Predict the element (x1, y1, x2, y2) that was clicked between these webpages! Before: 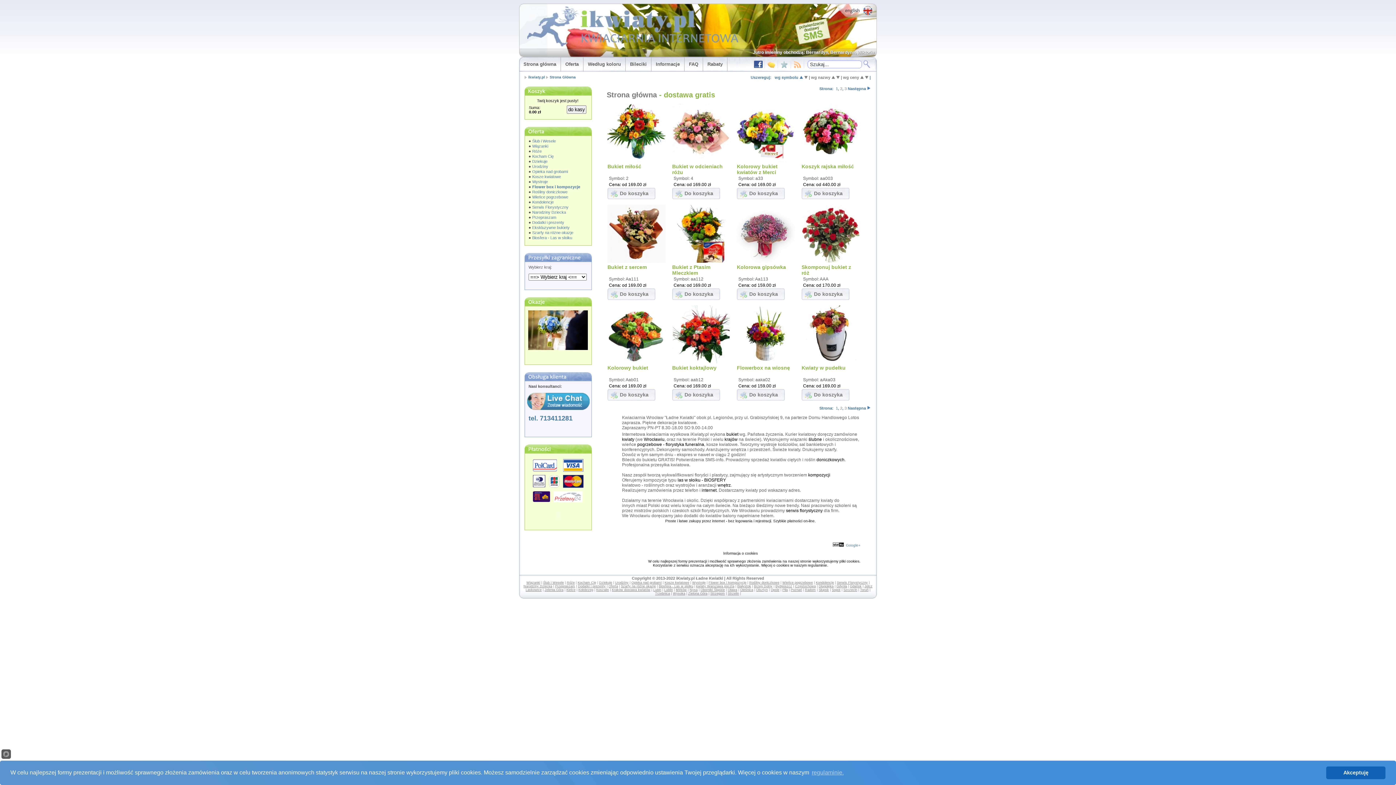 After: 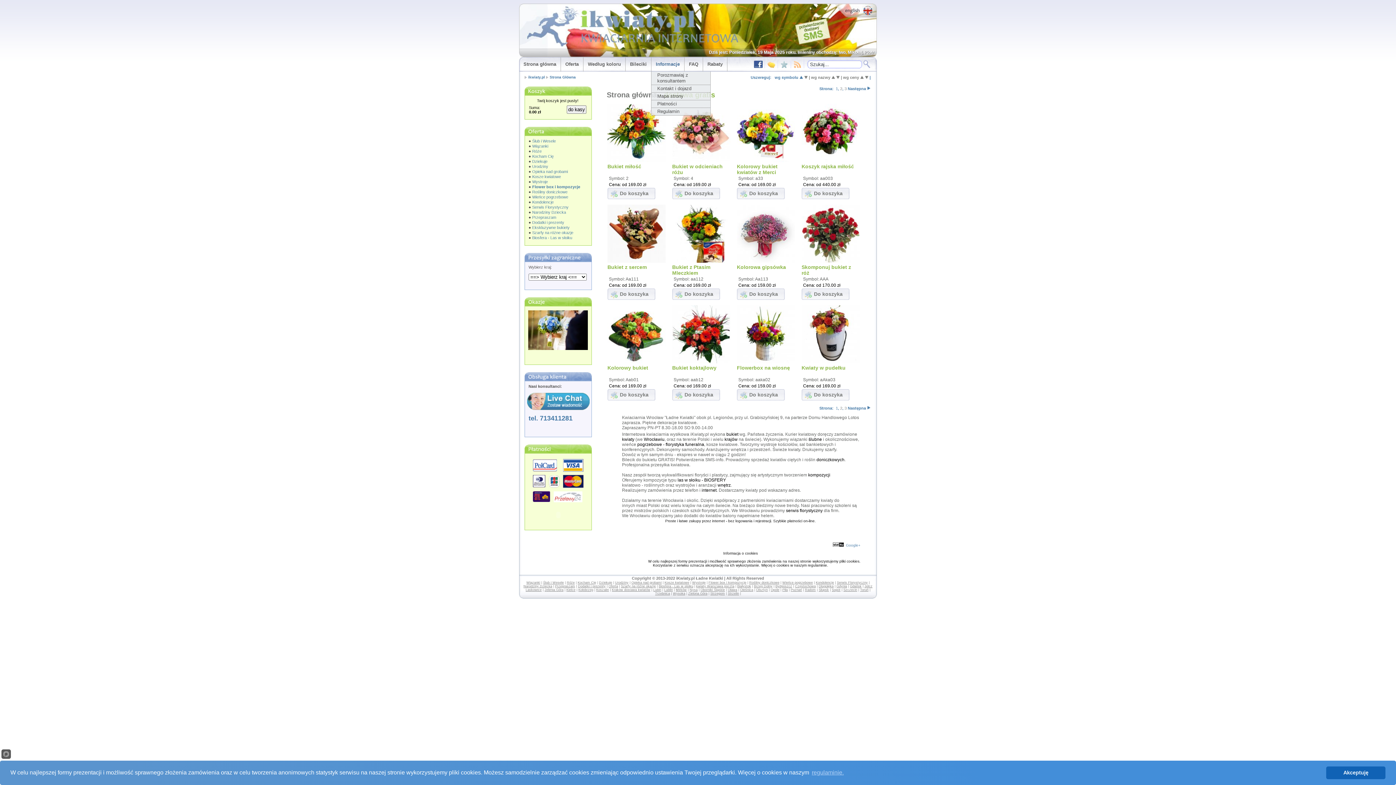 Action: bbox: (651, 57, 684, 71) label: Informacje